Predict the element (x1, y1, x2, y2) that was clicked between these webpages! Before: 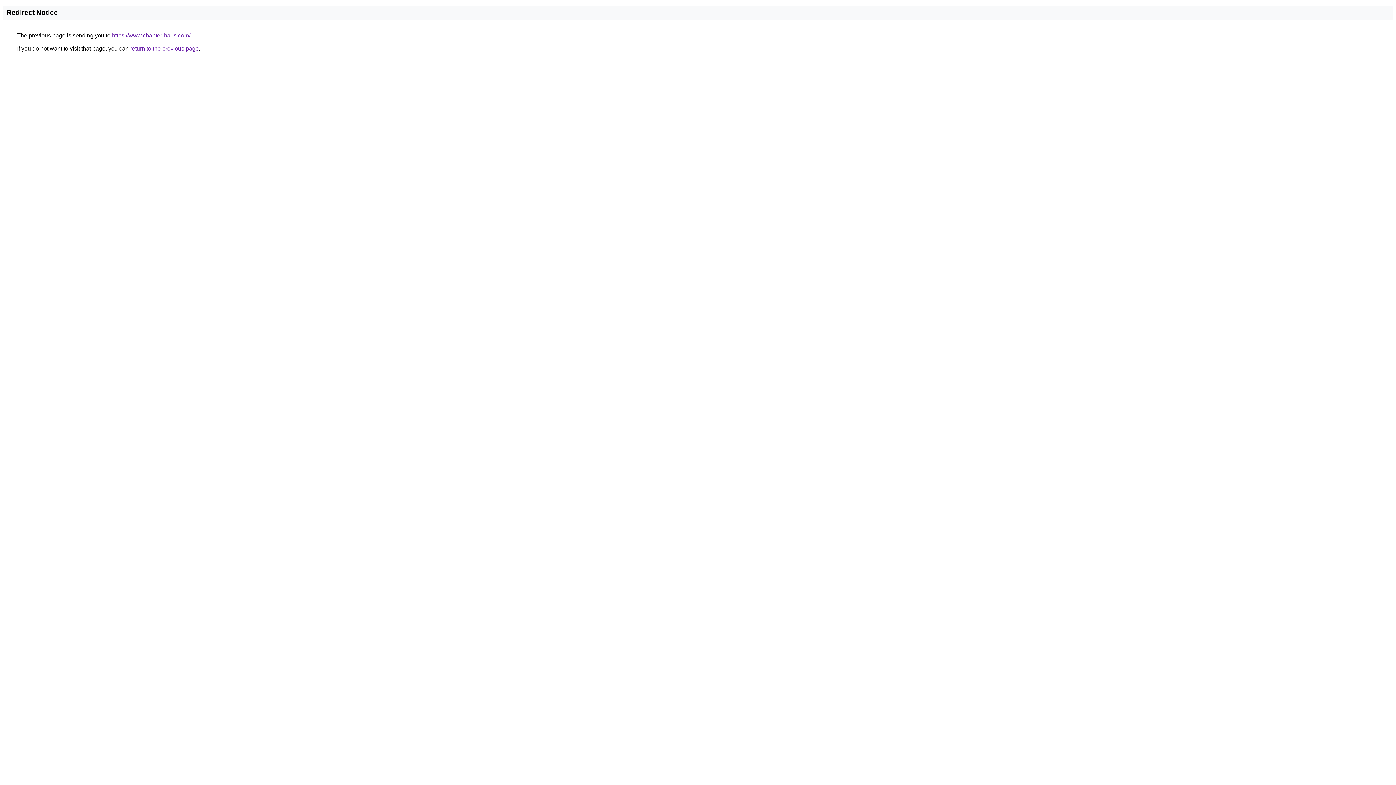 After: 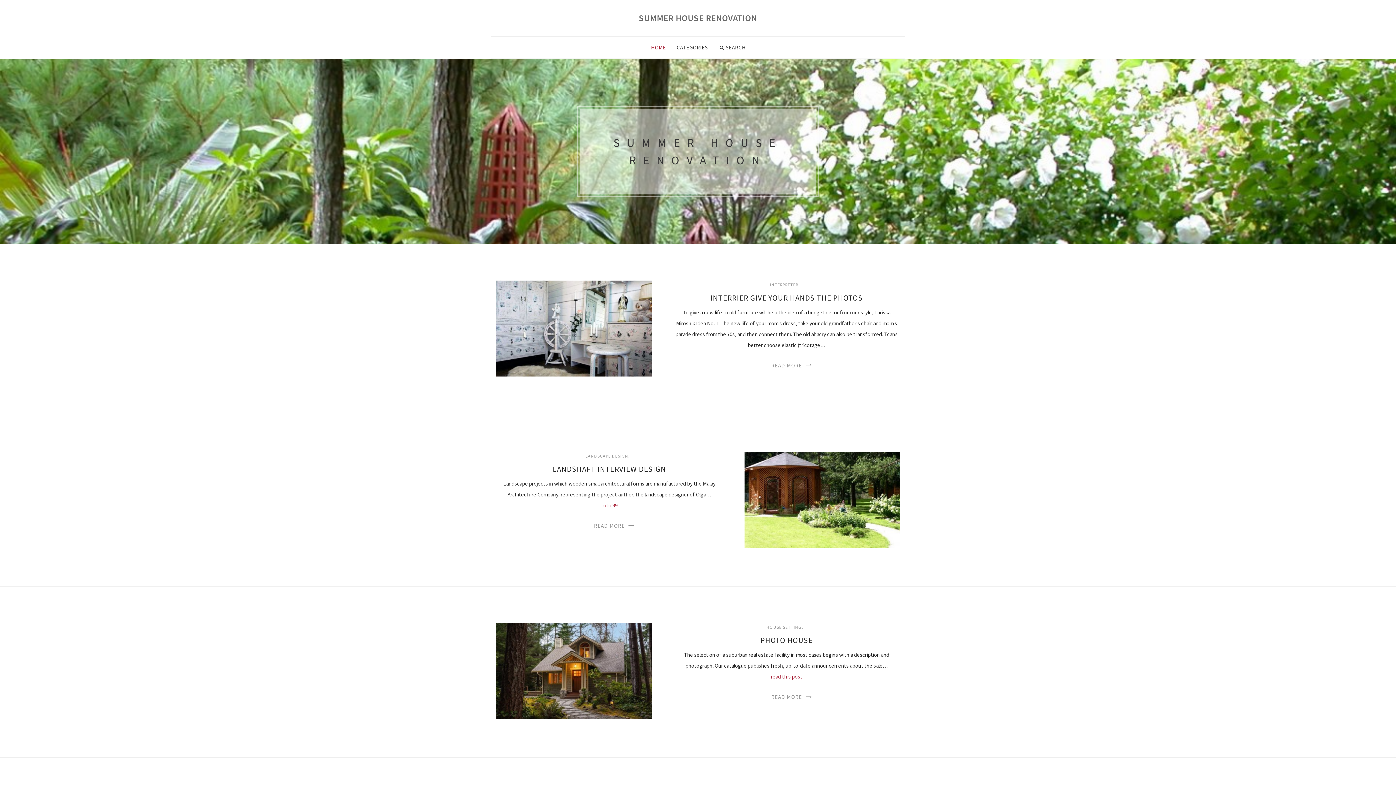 Action: bbox: (112, 32, 190, 38) label: https://www.chapter-haus.com/